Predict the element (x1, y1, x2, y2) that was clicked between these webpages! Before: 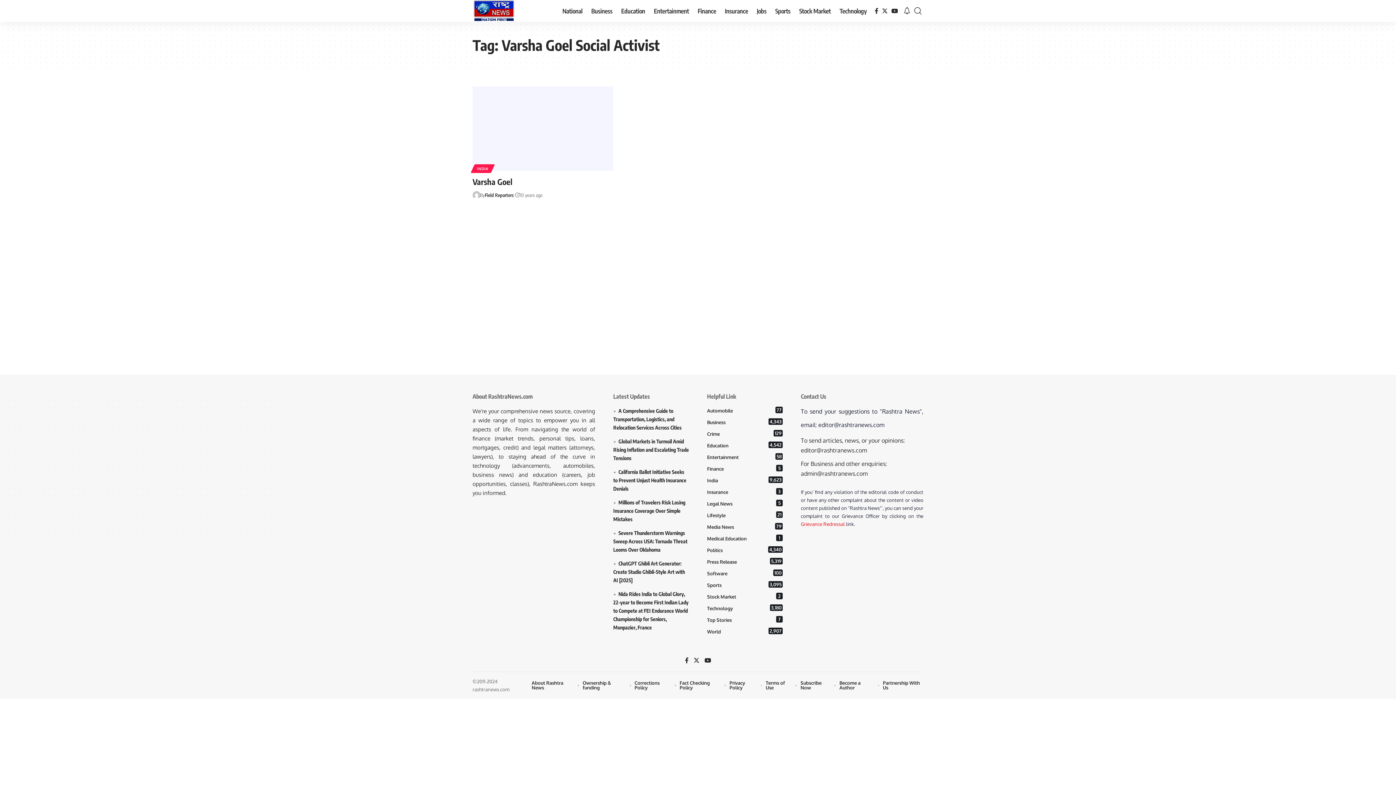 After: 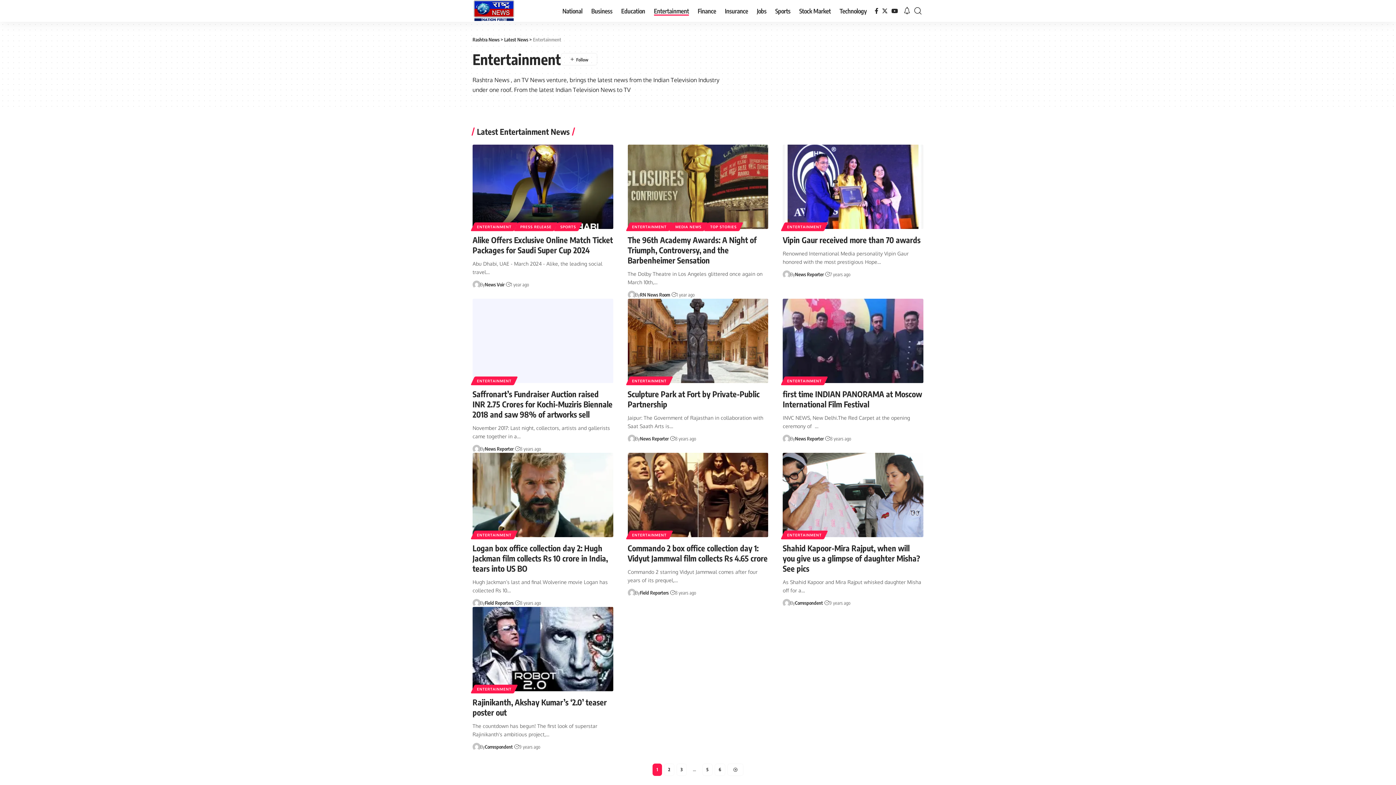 Action: bbox: (649, 0, 693, 21) label: Entertainment